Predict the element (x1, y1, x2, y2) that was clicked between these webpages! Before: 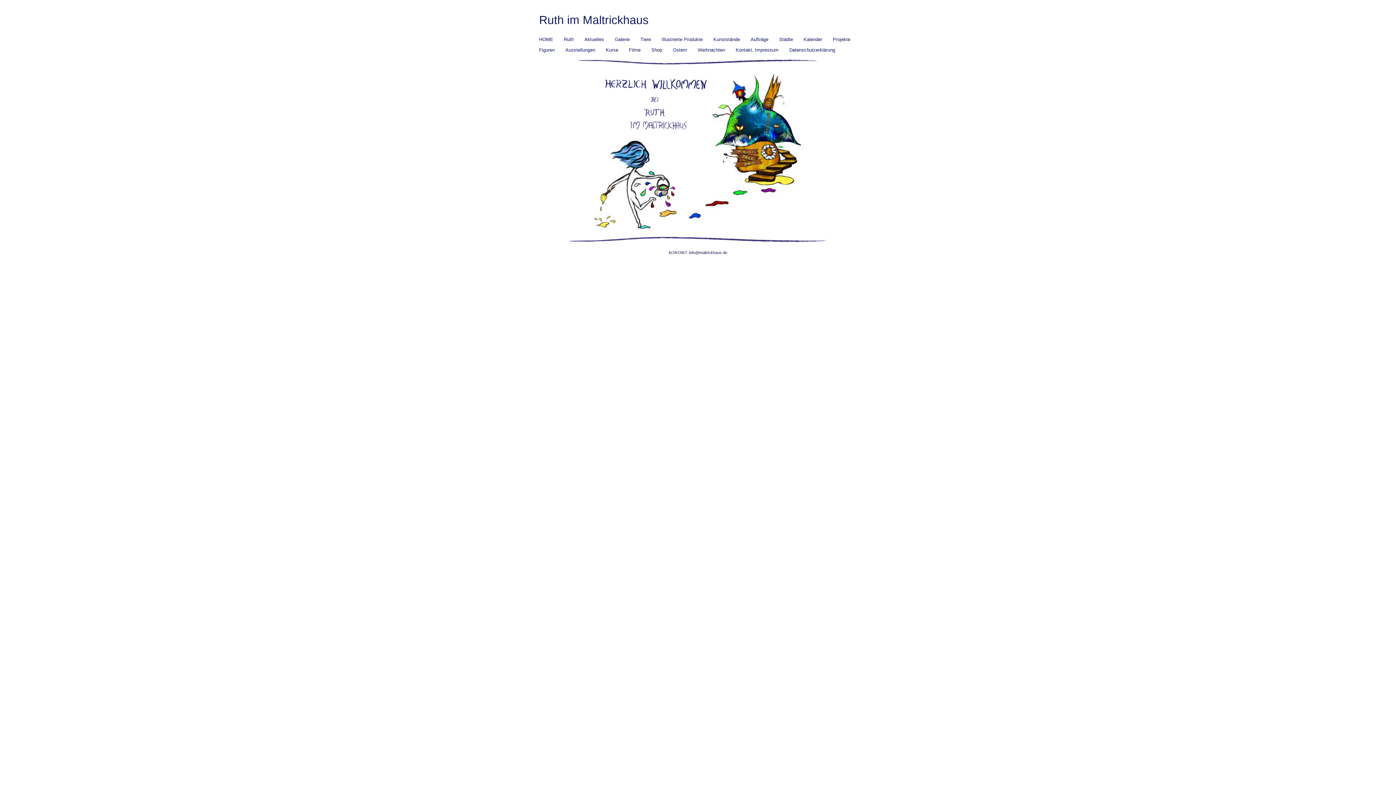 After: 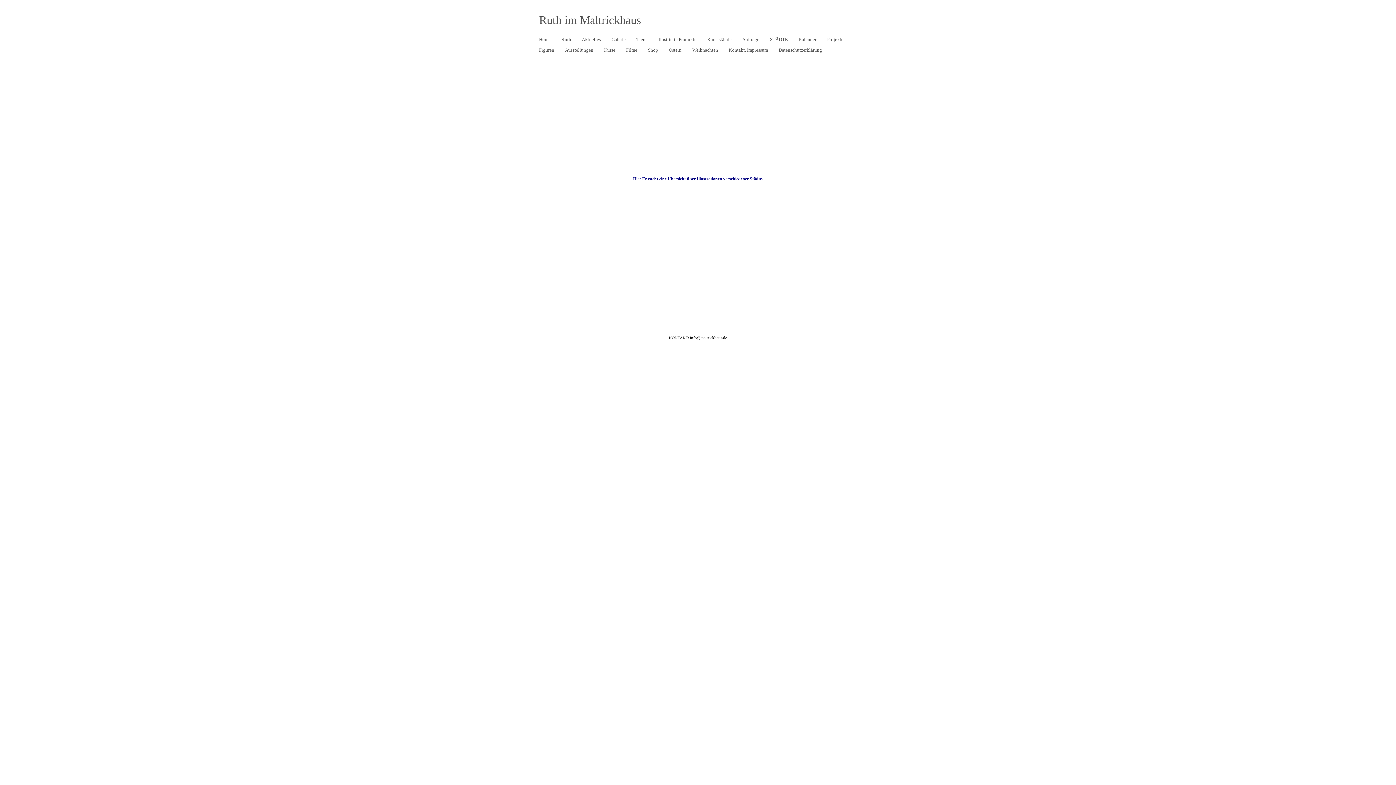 Action: label: Städte
» bbox: (774, 34, 797, 44)